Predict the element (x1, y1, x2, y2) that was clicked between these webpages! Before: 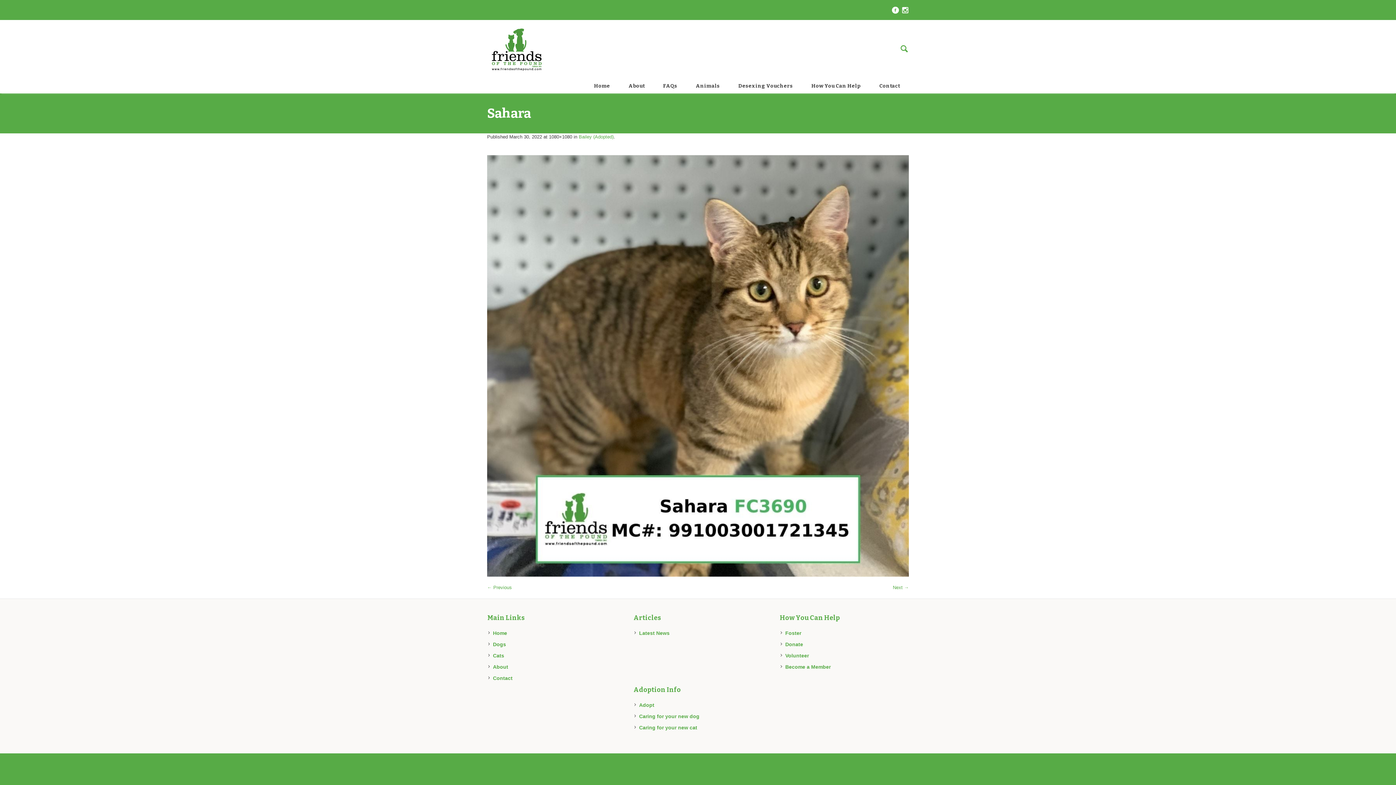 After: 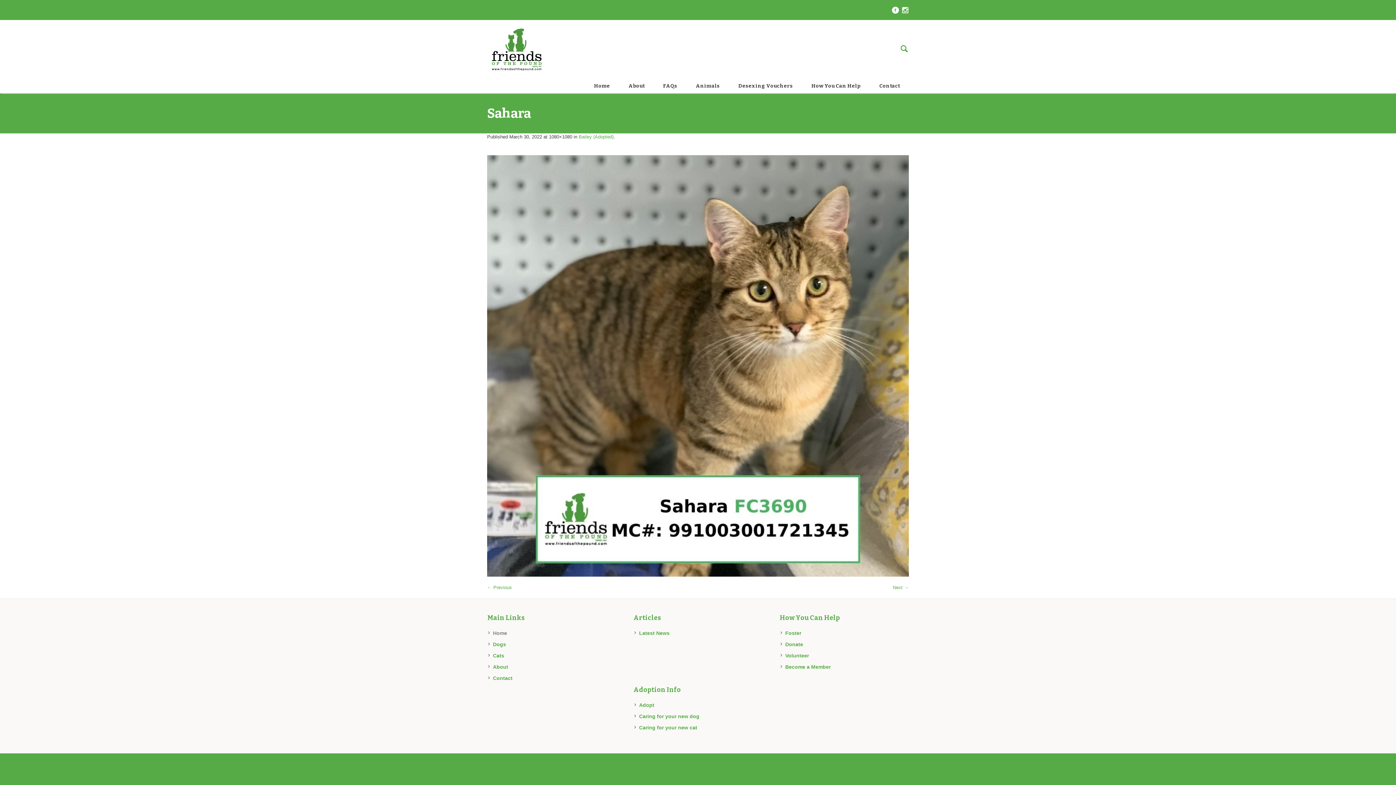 Action: bbox: (493, 630, 507, 636) label: Home